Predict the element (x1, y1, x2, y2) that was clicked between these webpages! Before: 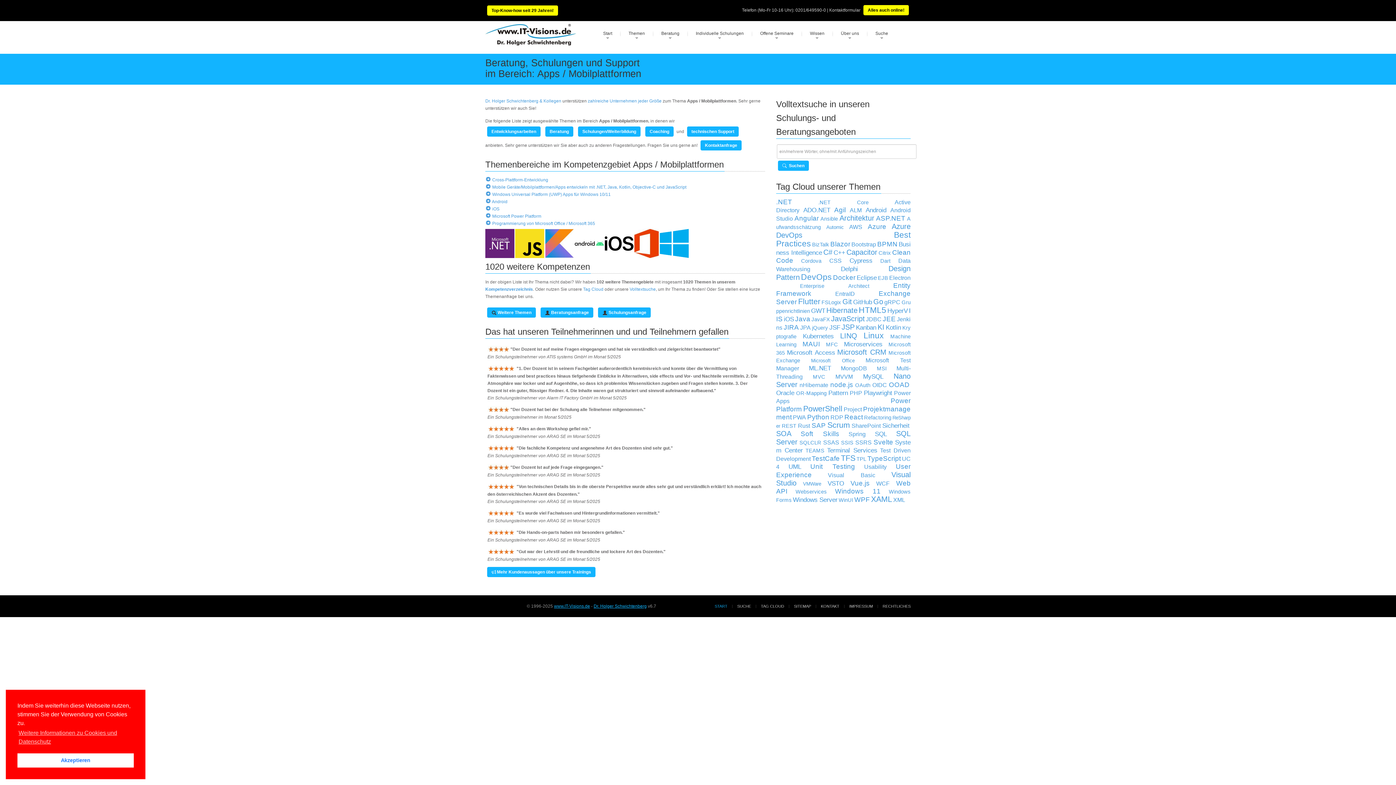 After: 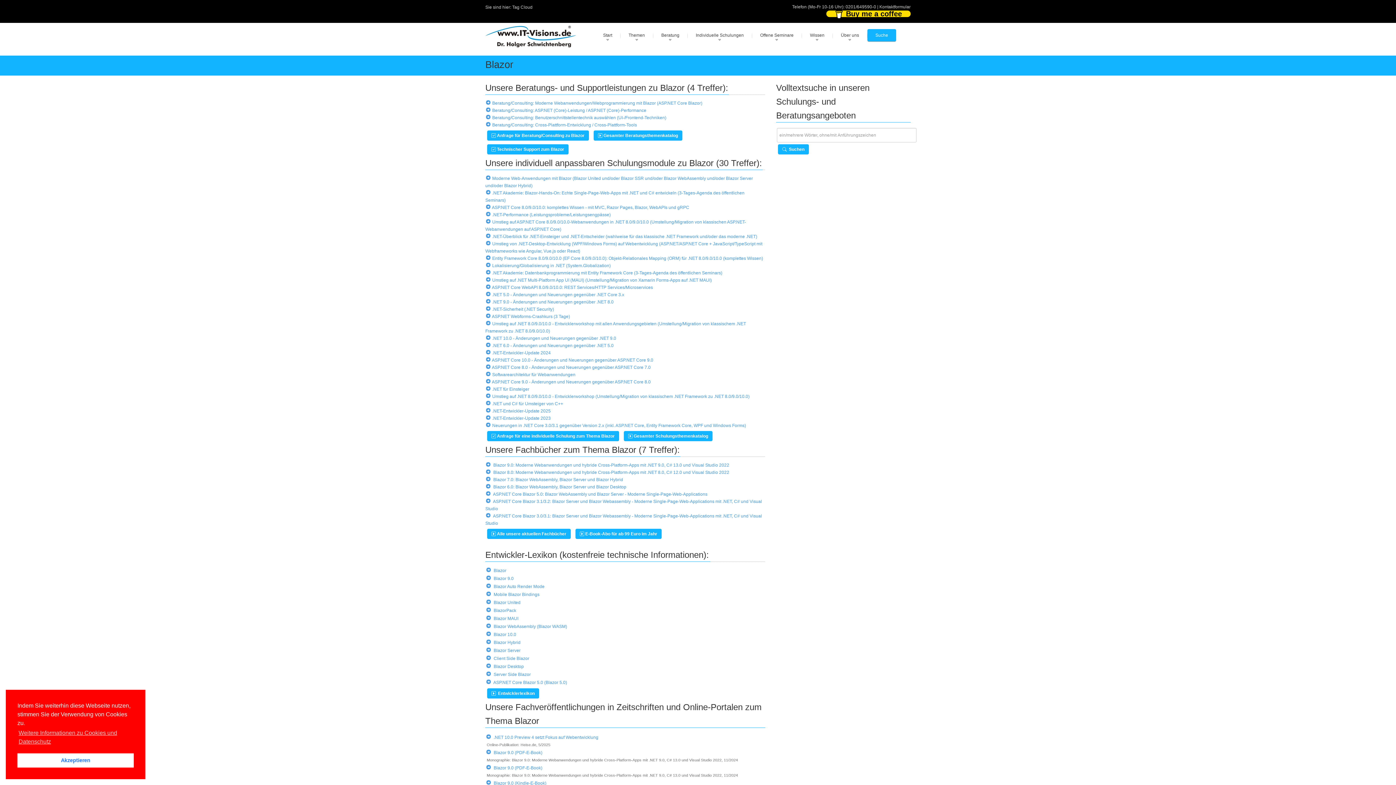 Action: bbox: (830, 240, 850, 248) label: Blazor